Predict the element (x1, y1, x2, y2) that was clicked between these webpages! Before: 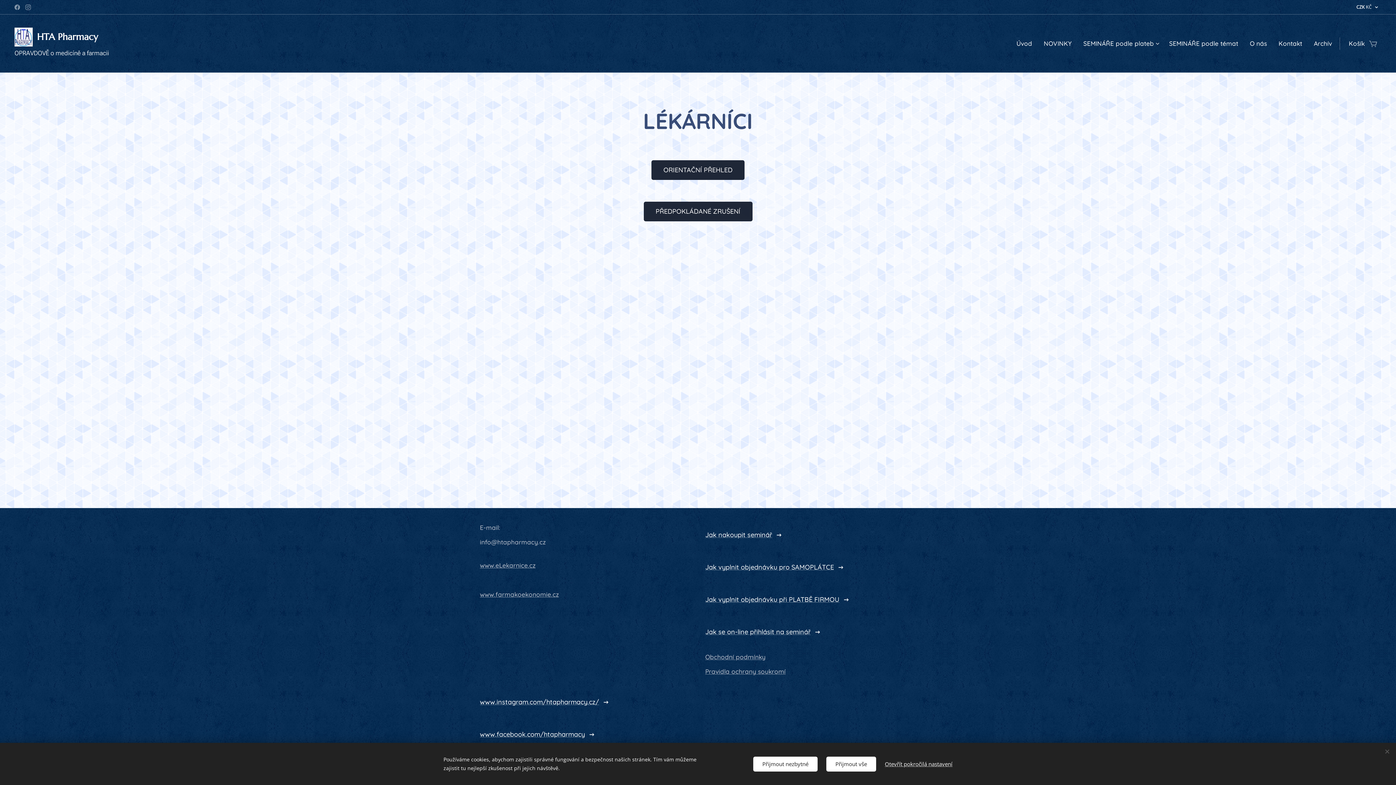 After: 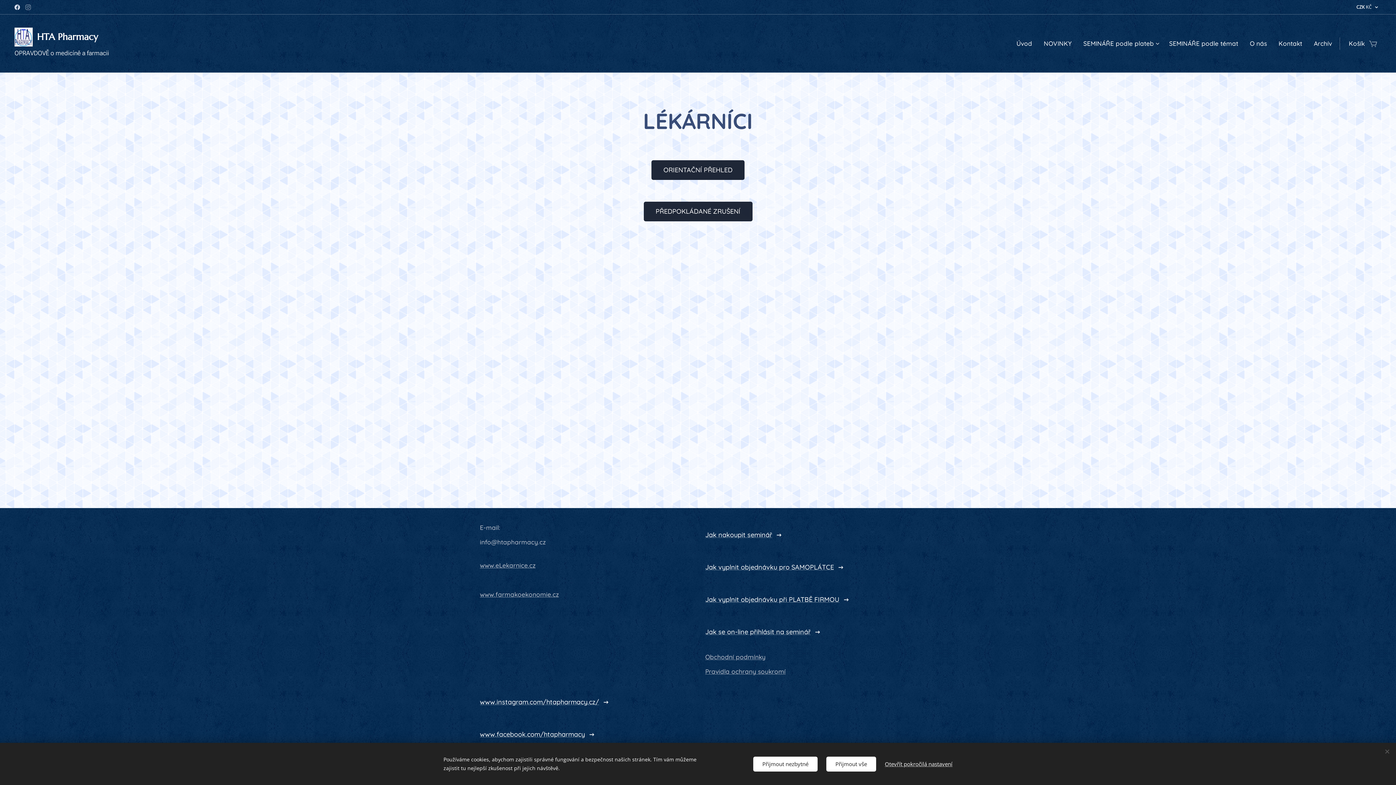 Action: bbox: (12, 1, 21, 13)